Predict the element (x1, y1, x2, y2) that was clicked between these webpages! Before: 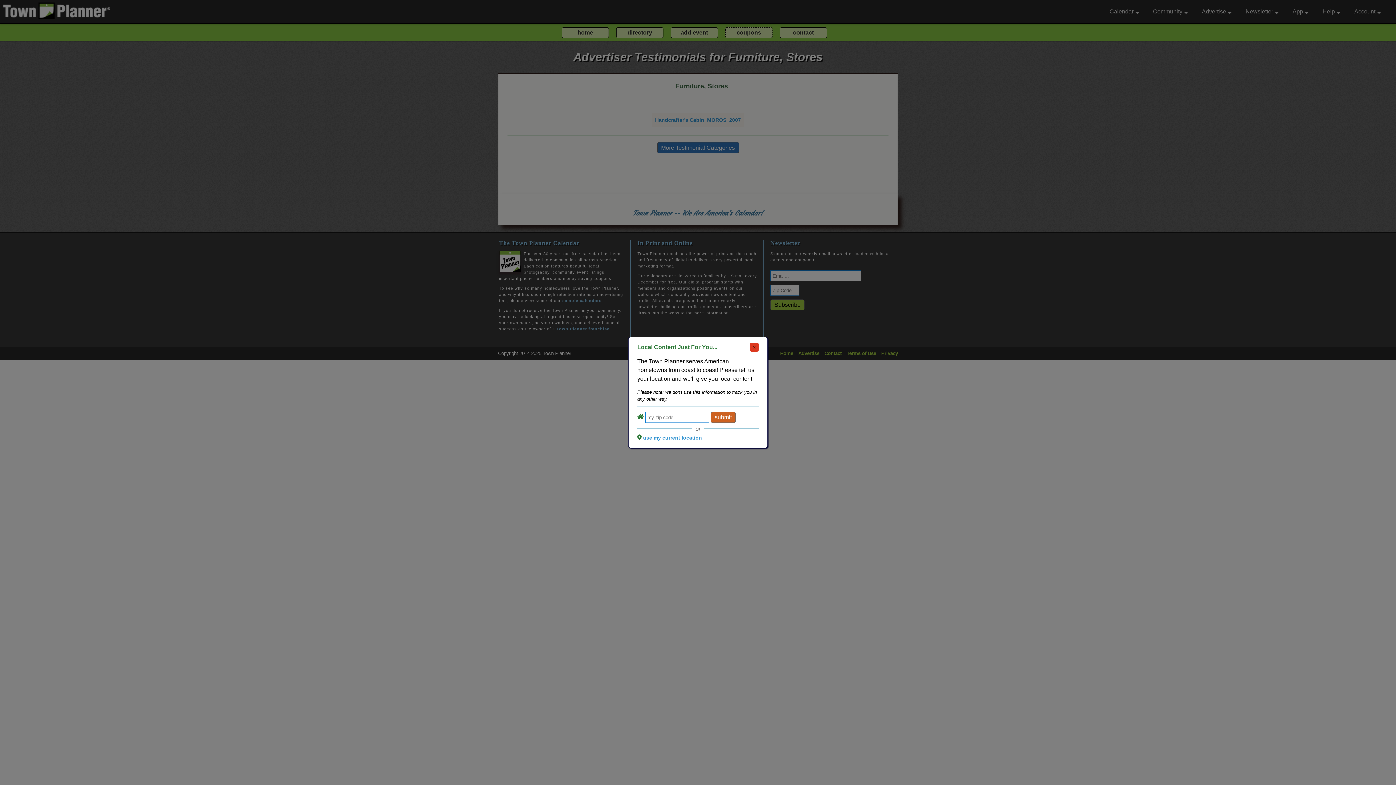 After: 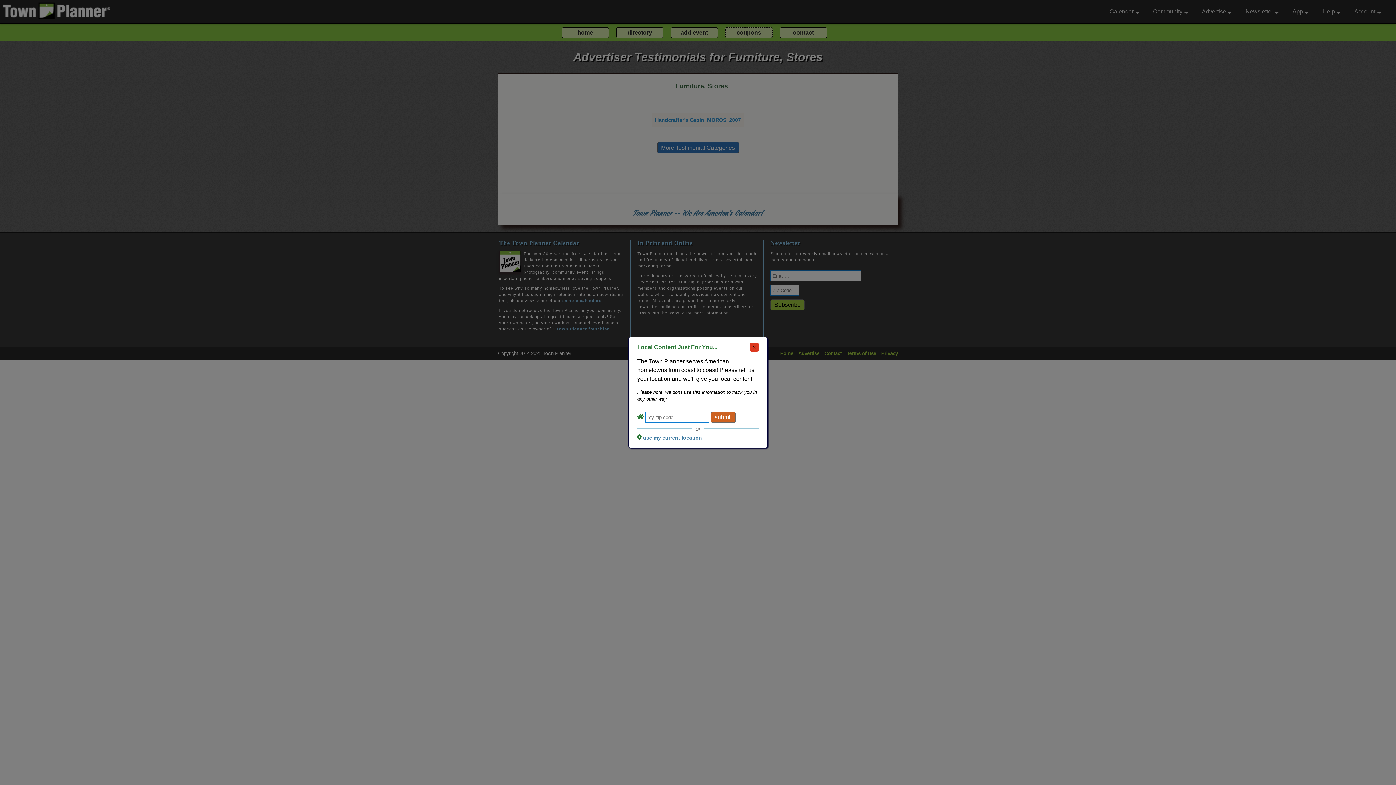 Action: label: use my current location bbox: (643, 435, 702, 440)